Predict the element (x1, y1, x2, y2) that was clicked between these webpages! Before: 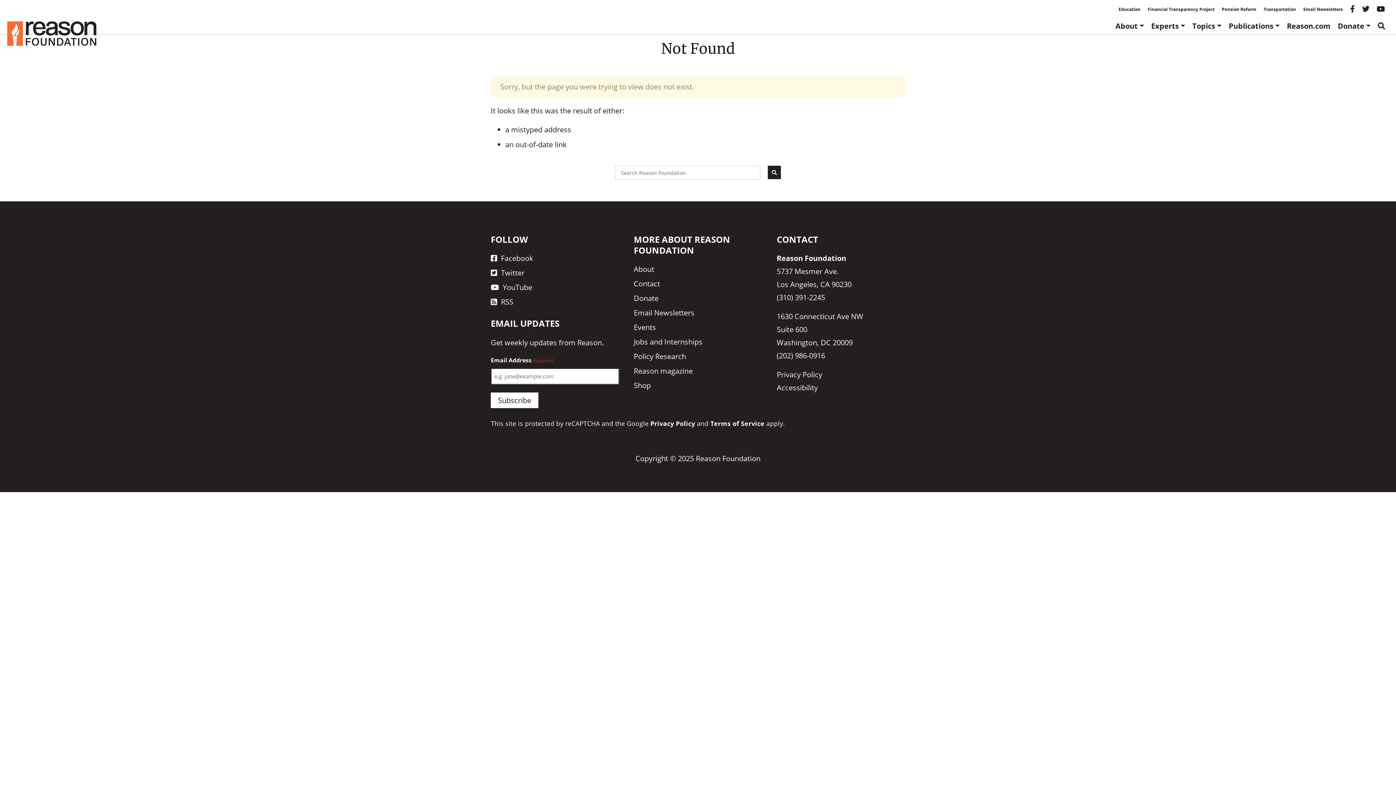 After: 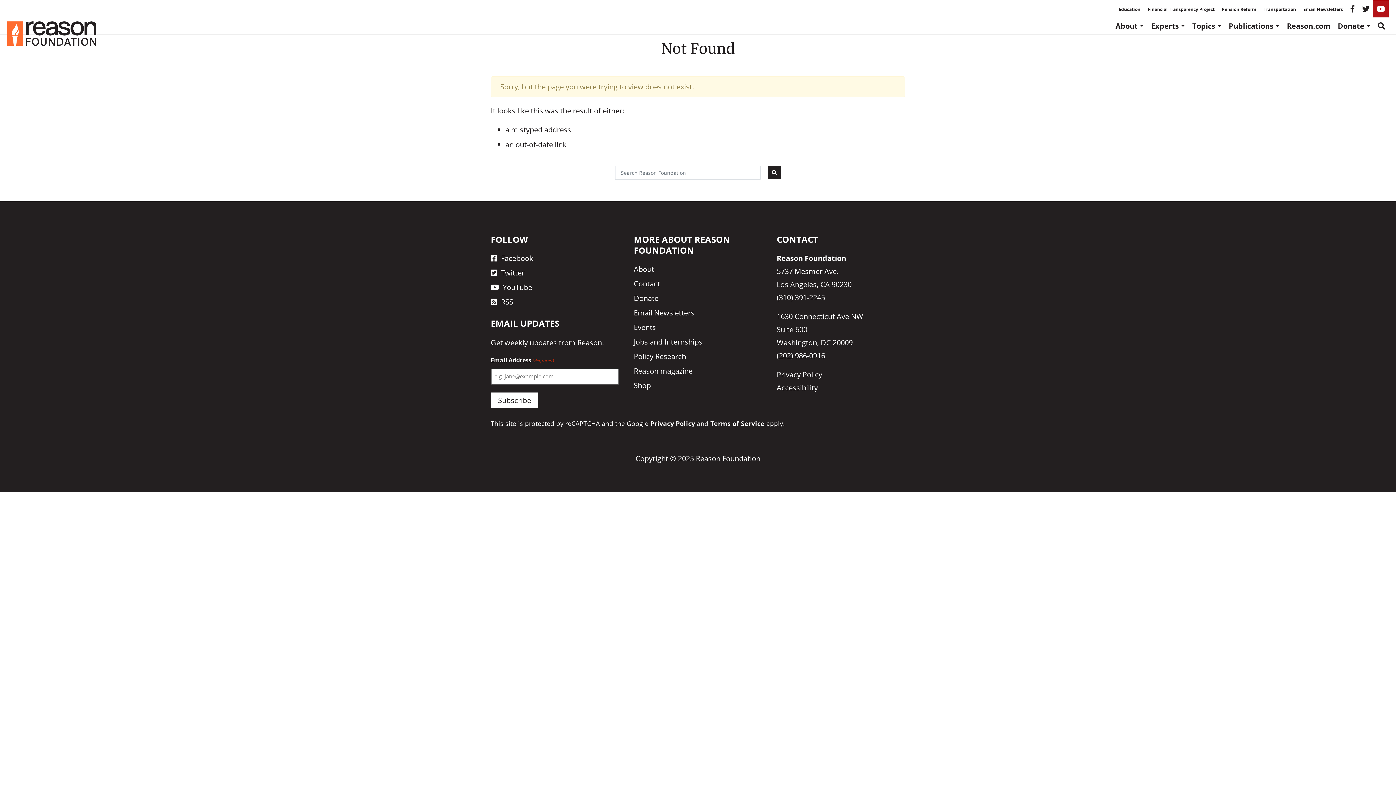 Action: bbox: (1373, 0, 1389, 17) label: Reason youtube